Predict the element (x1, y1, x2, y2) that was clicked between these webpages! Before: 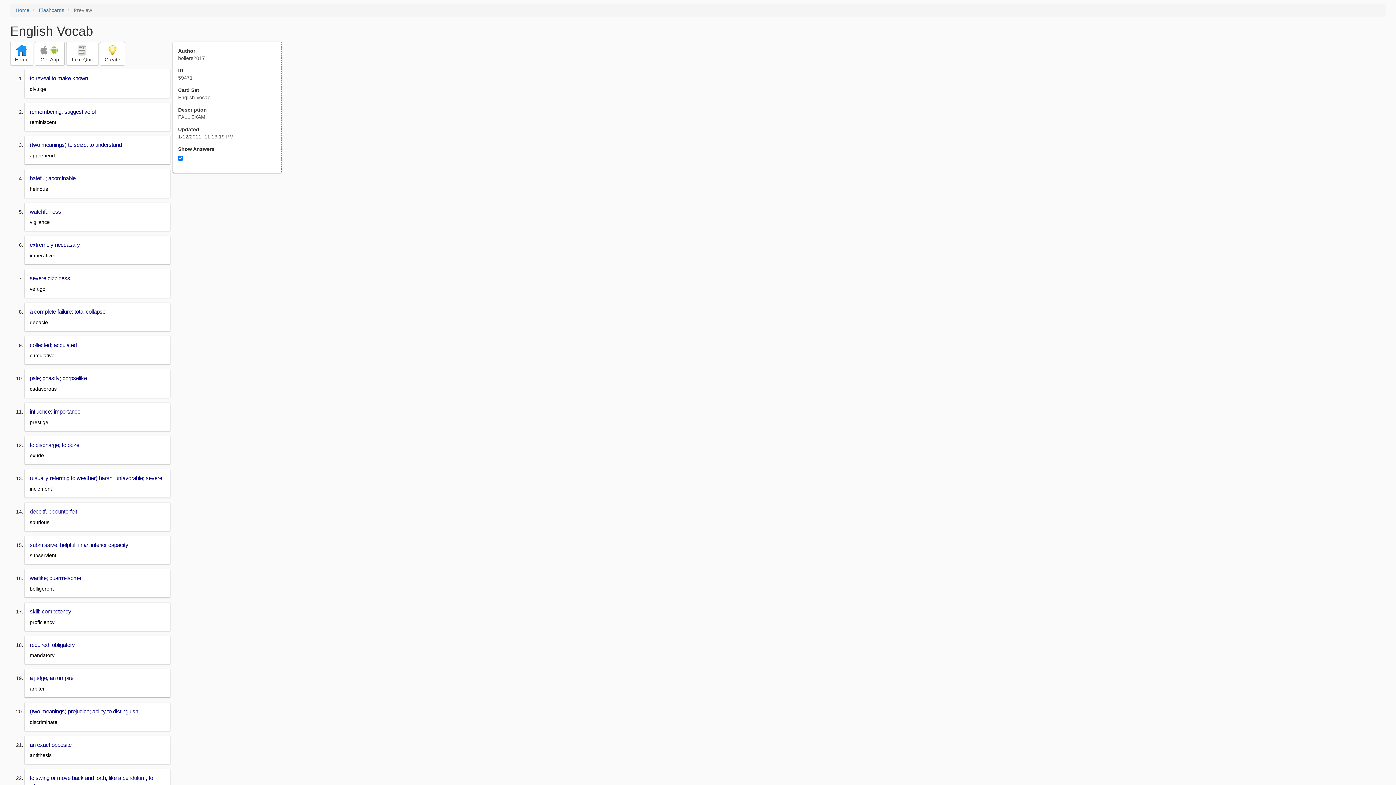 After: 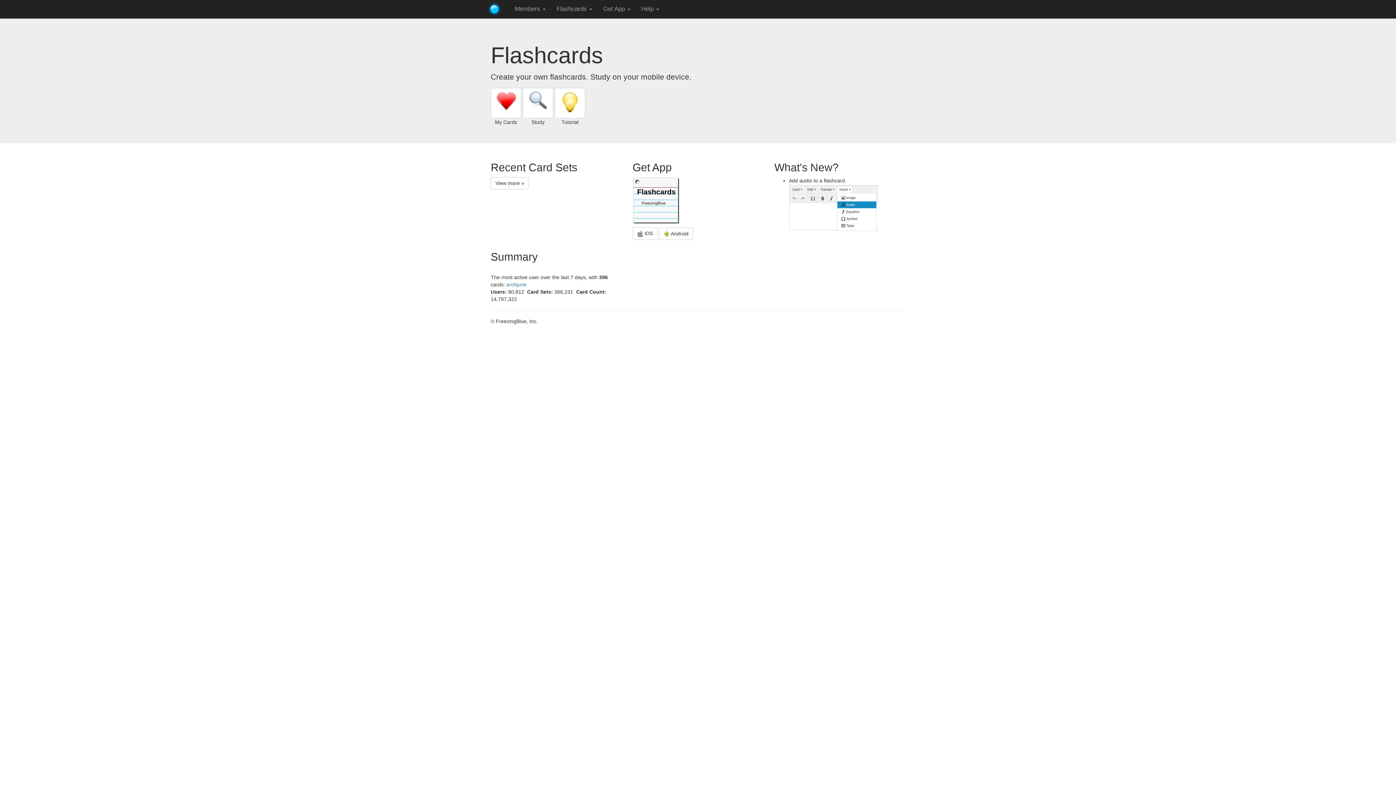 Action: bbox: (38, 7, 64, 13) label: Flashcards